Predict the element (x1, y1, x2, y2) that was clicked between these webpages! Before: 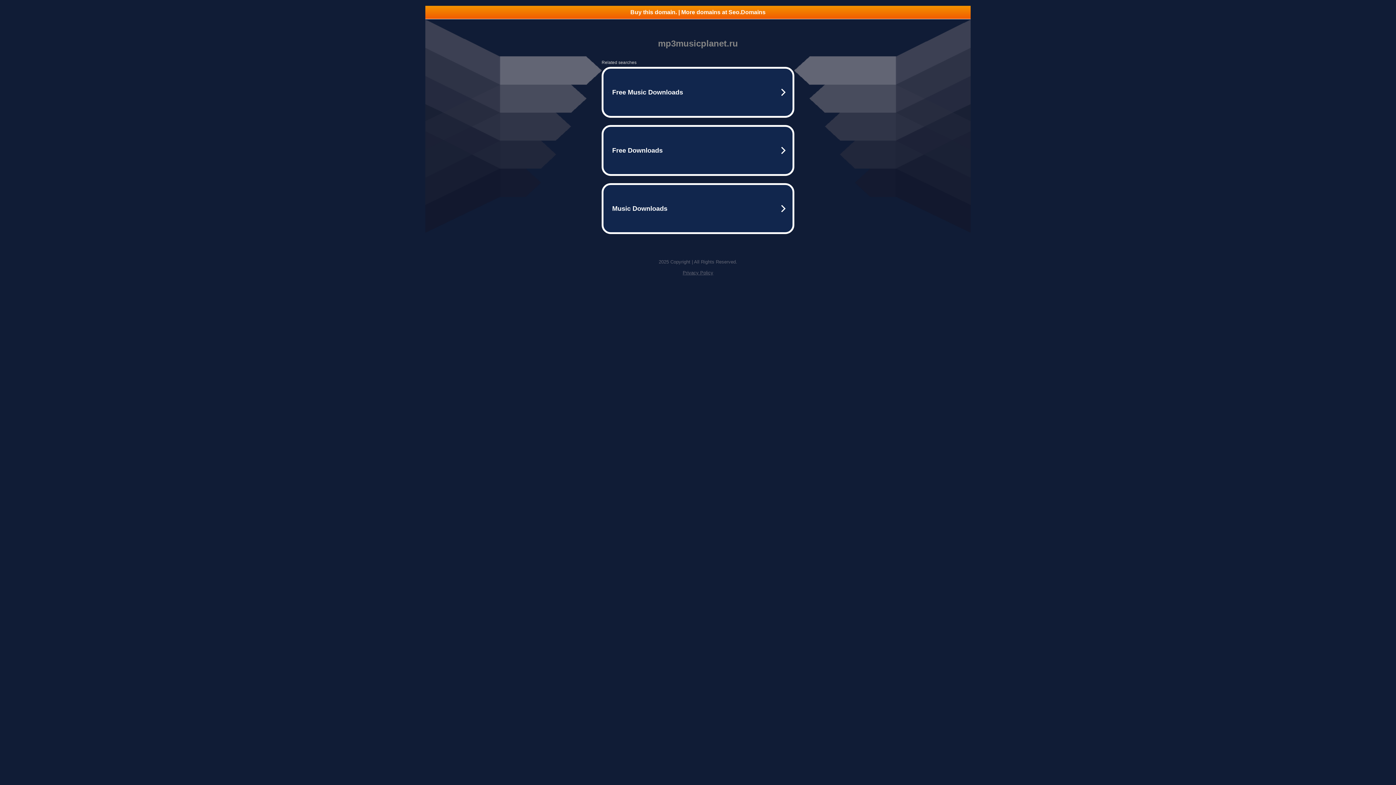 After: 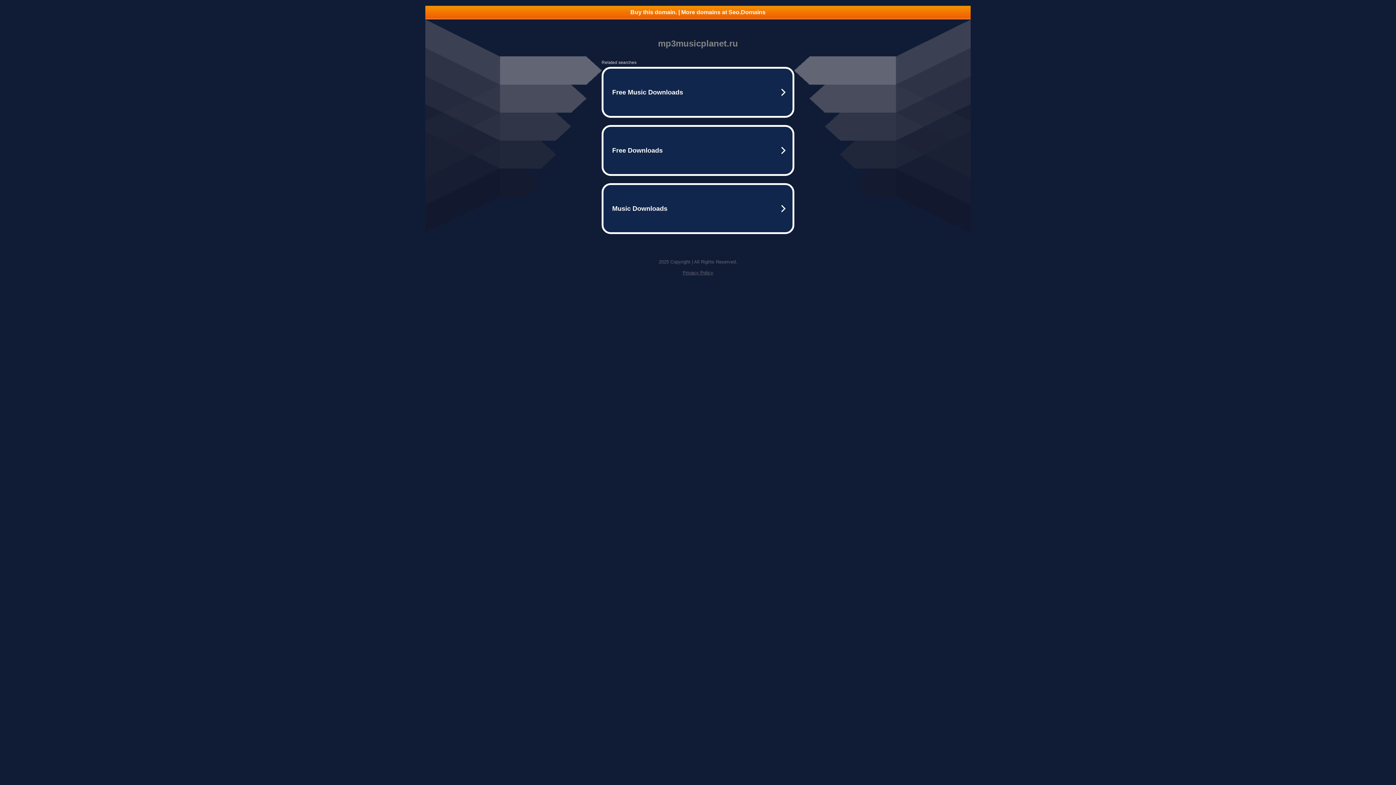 Action: bbox: (425, 5, 970, 18) label: Buy this domain. | More domains at Seo.Domains